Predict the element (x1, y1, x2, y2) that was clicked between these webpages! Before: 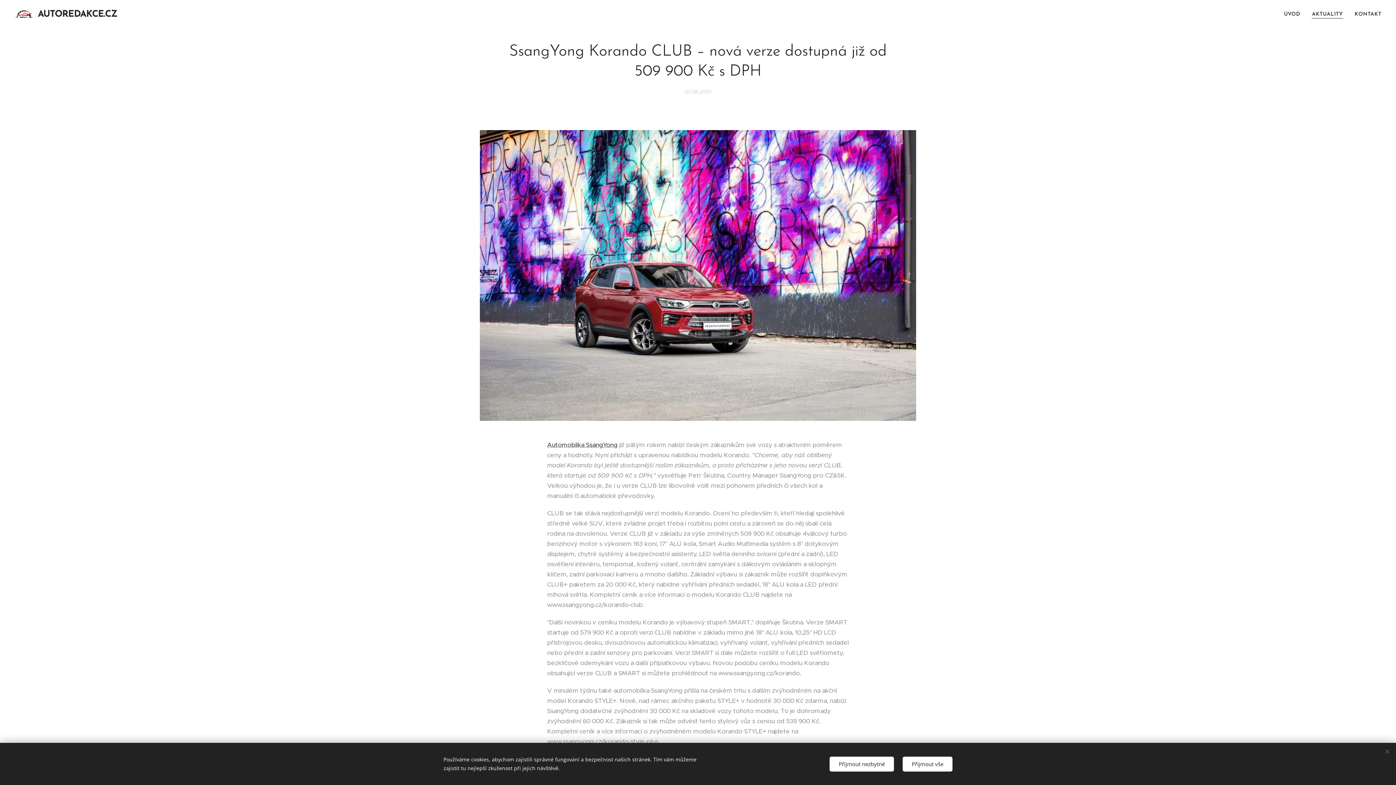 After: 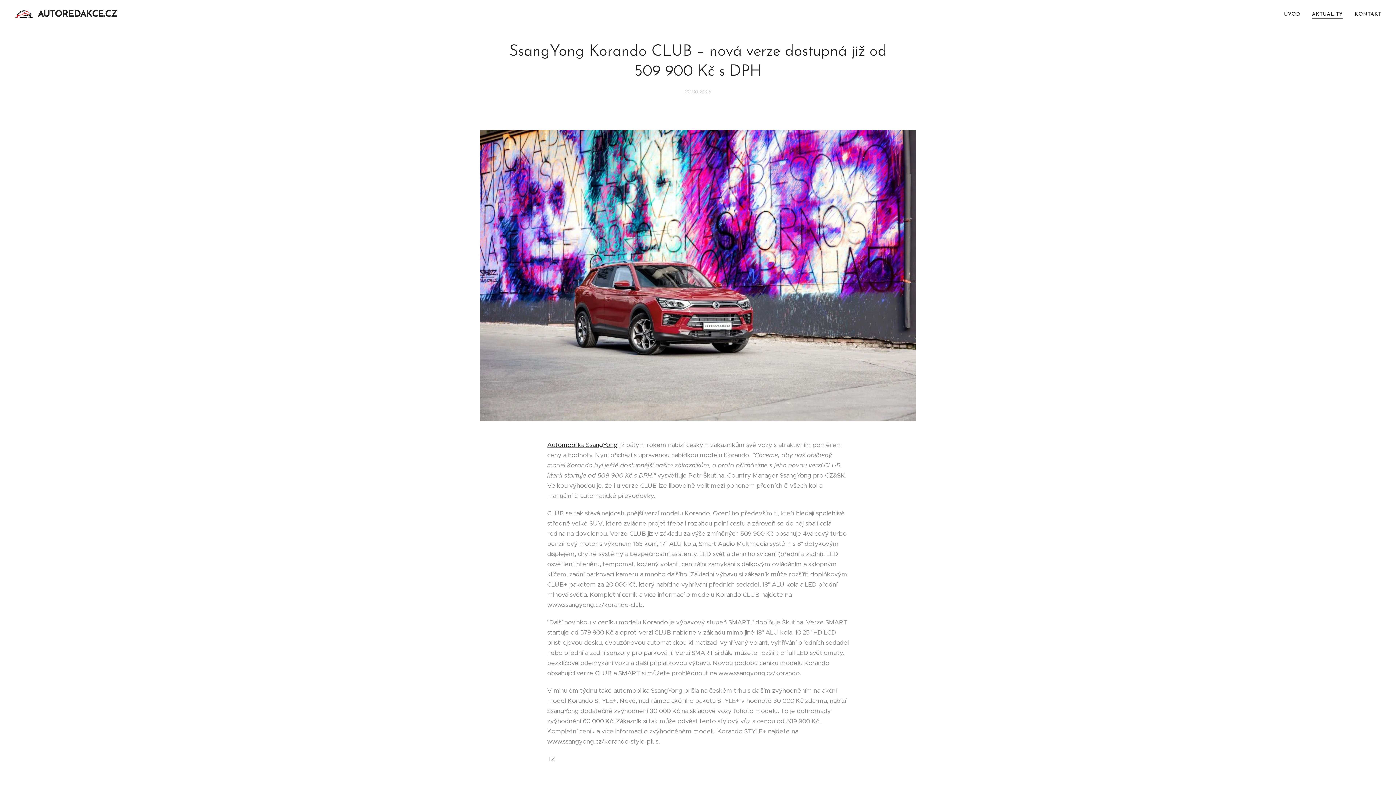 Action: label: Přijmout nezbytné bbox: (829, 756, 894, 771)